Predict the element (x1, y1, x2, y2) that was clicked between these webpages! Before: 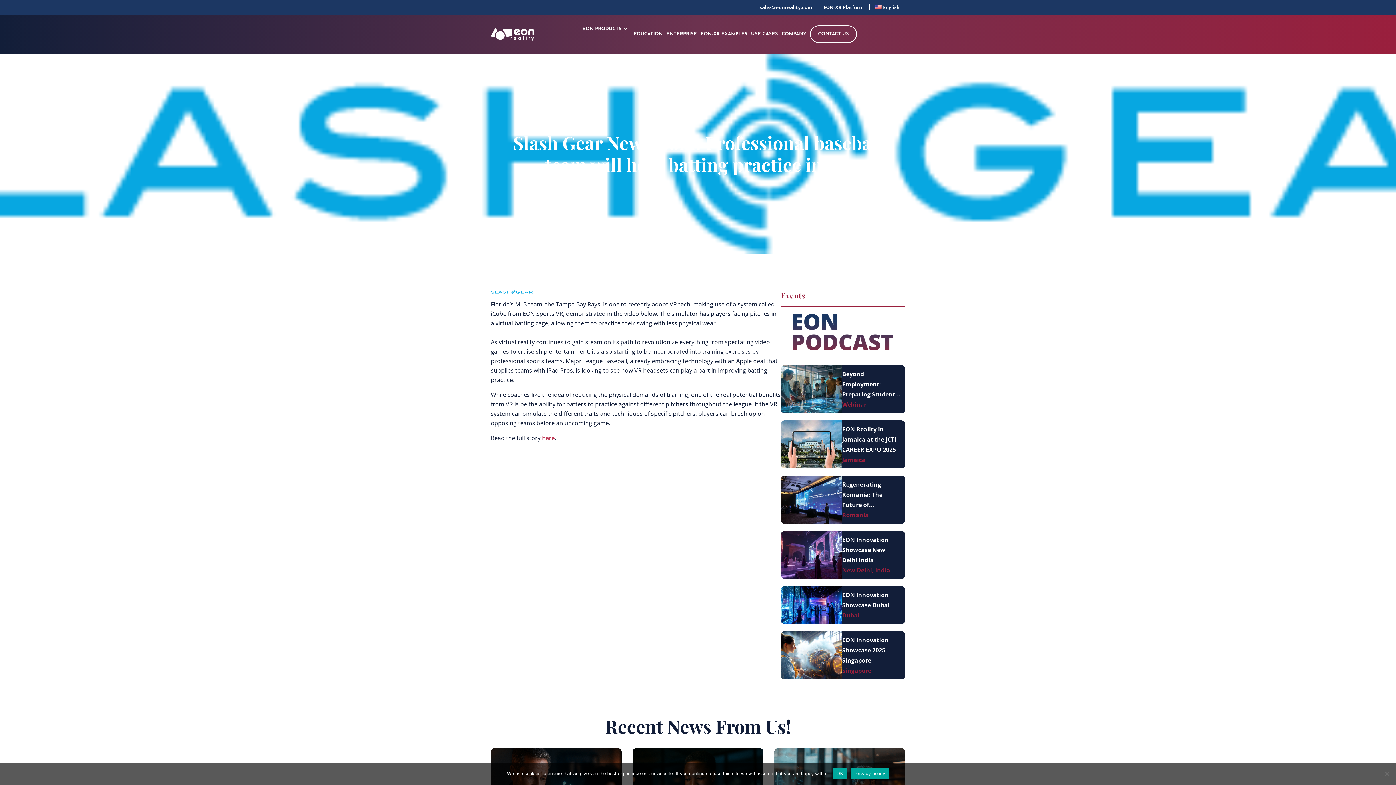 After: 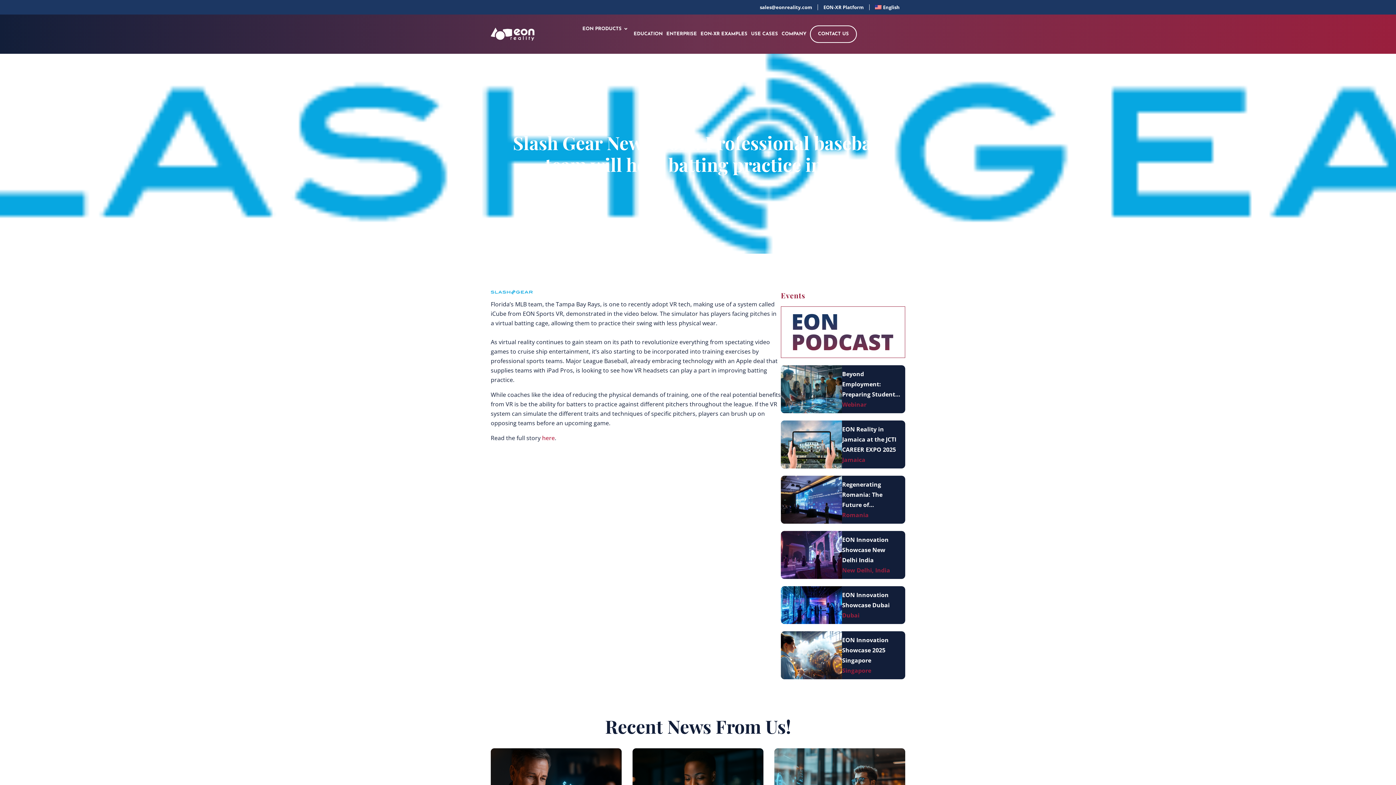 Action: label: OK bbox: (832, 768, 847, 779)